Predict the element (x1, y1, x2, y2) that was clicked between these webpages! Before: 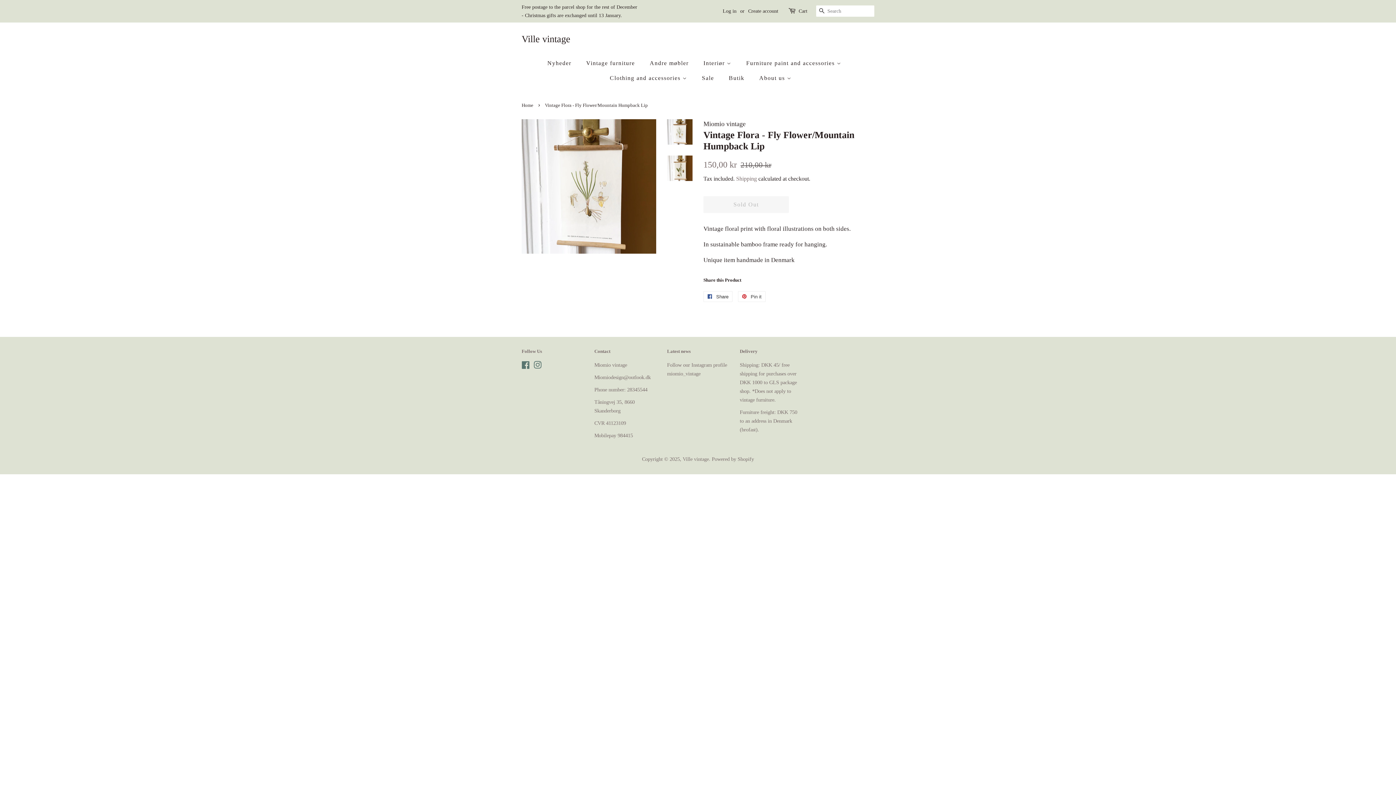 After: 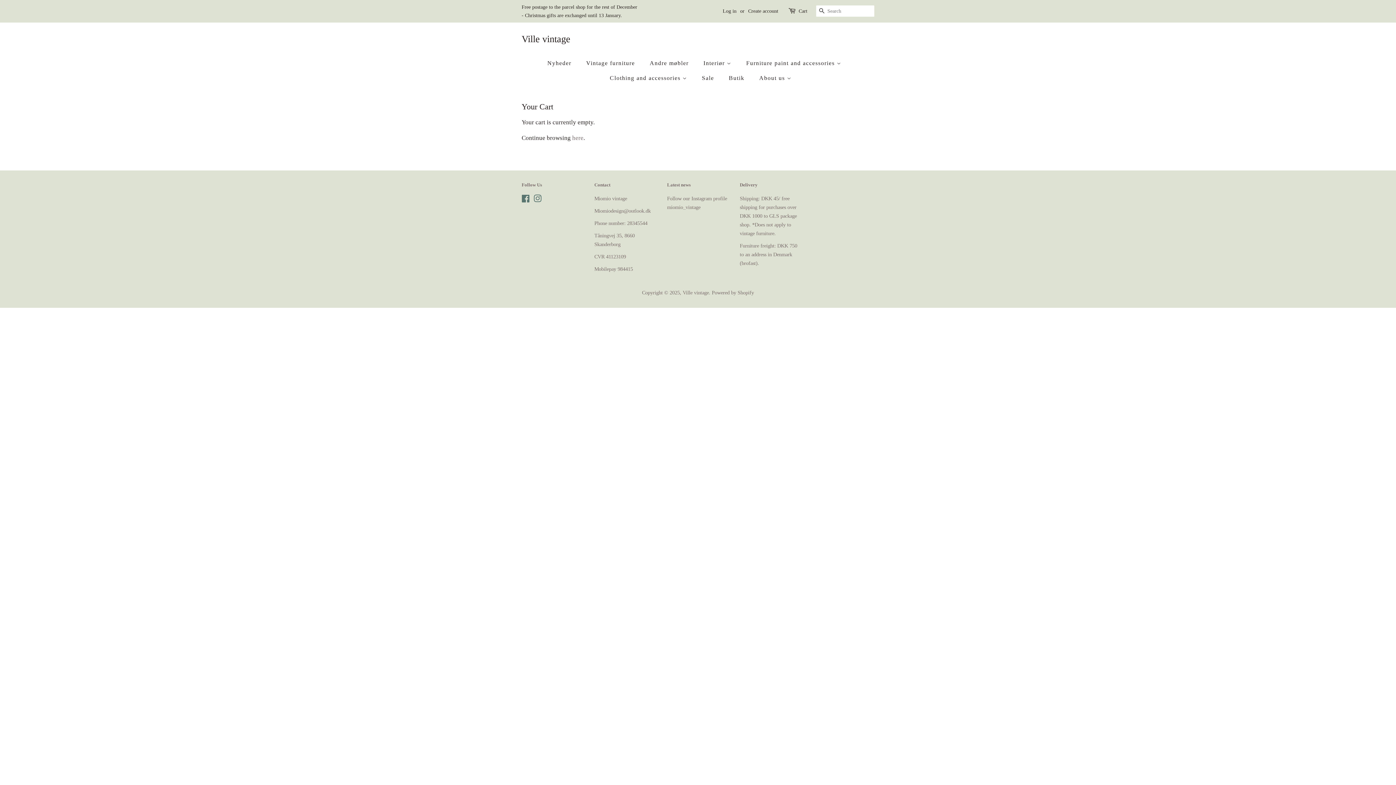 Action: bbox: (788, 5, 797, 17)